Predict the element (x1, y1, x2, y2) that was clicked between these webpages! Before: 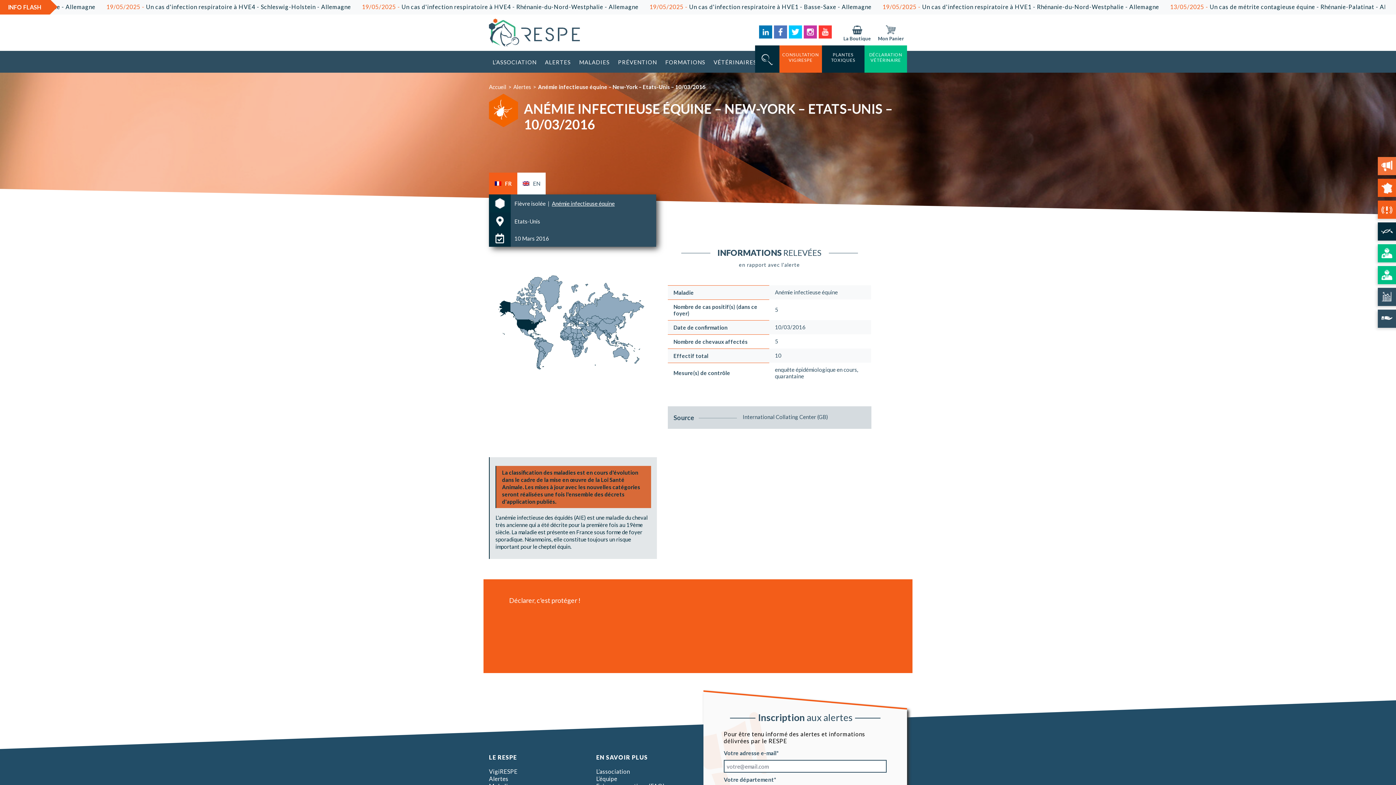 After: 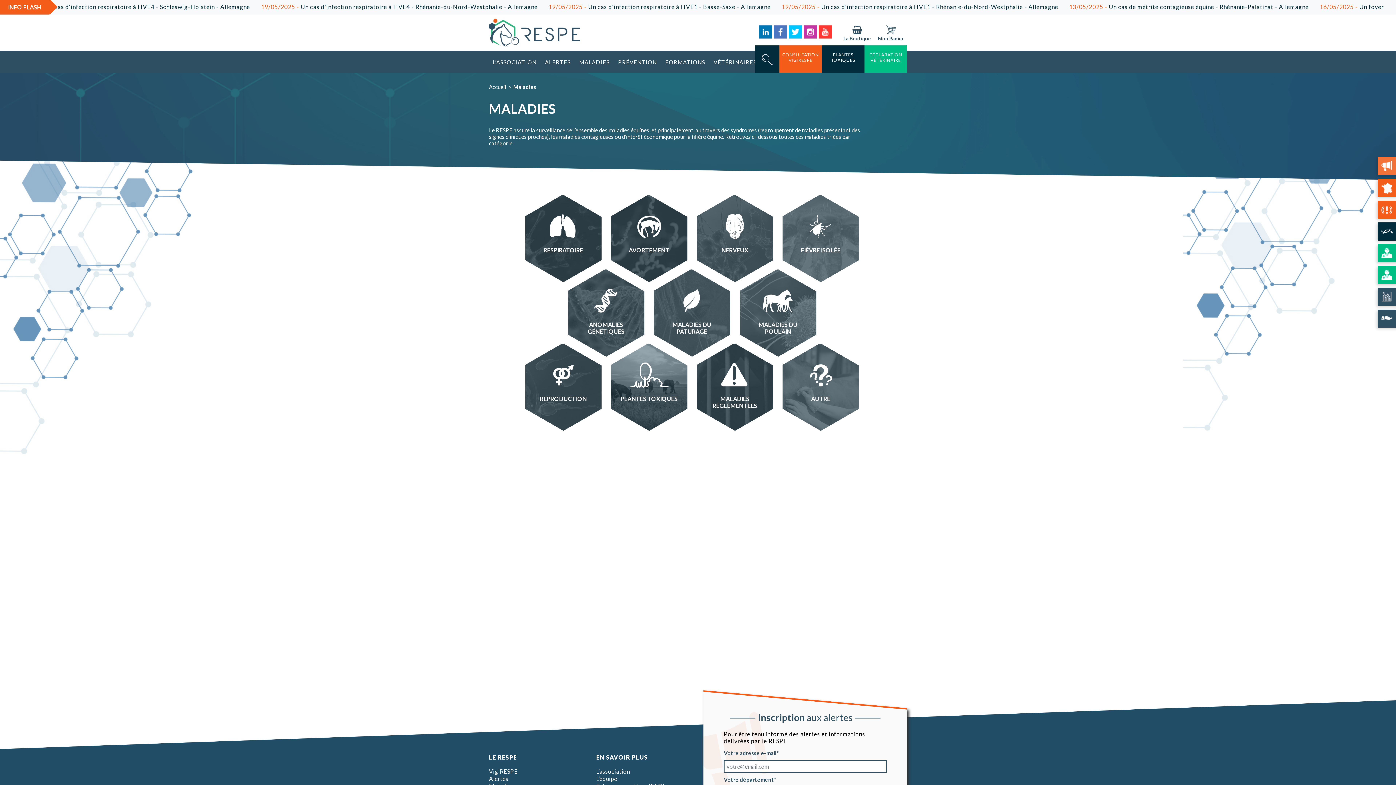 Action: bbox: (575, 50, 613, 72) label: MALADIES